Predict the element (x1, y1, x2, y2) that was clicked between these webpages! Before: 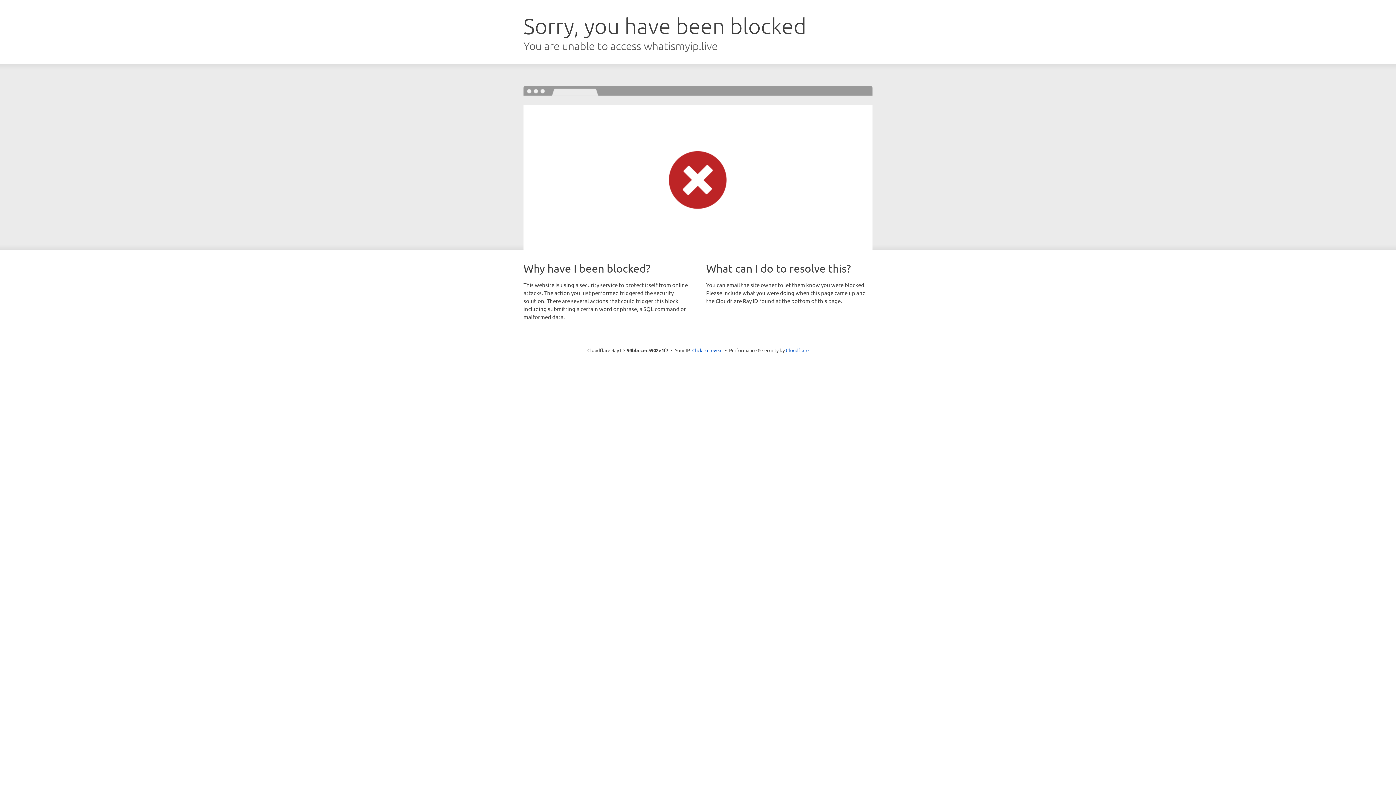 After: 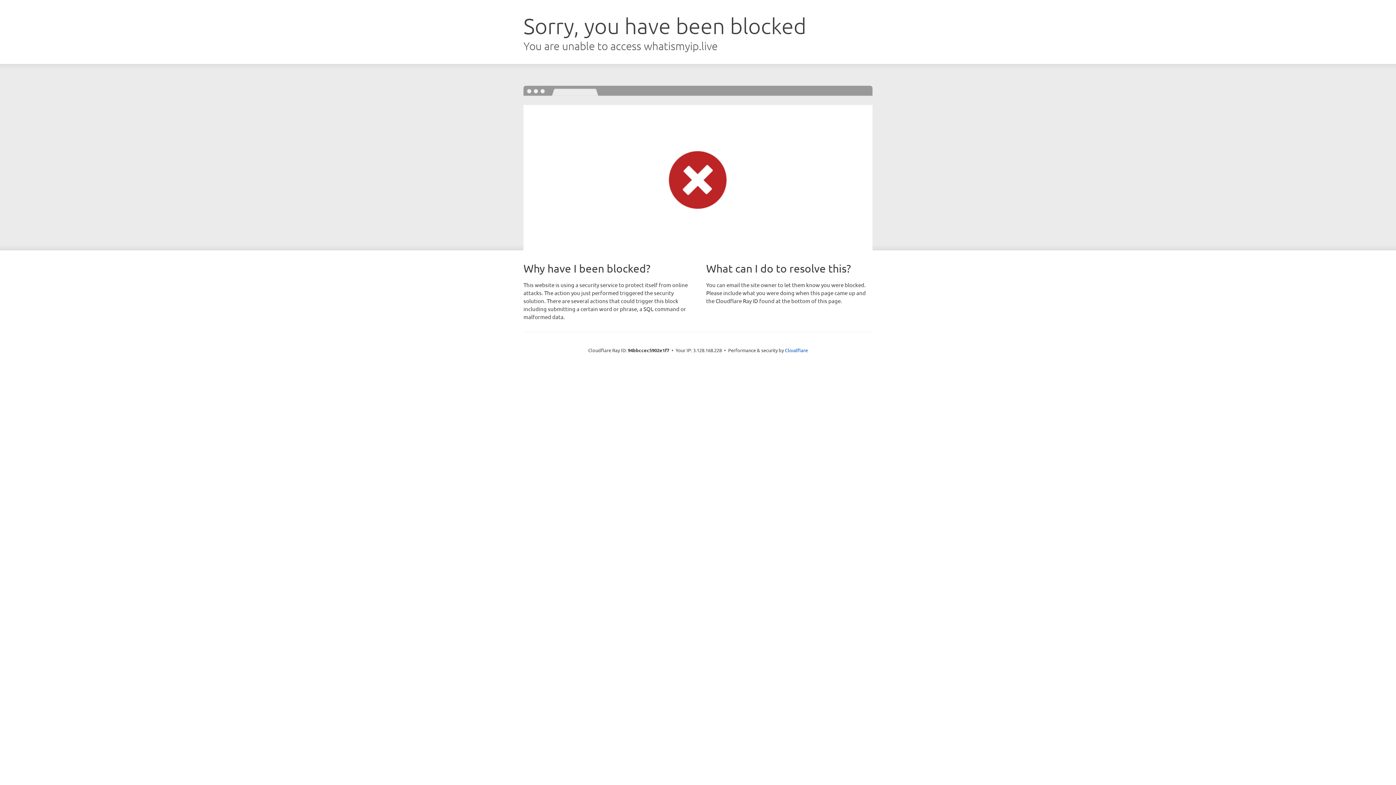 Action: bbox: (692, 346, 722, 353) label: Click to reveal